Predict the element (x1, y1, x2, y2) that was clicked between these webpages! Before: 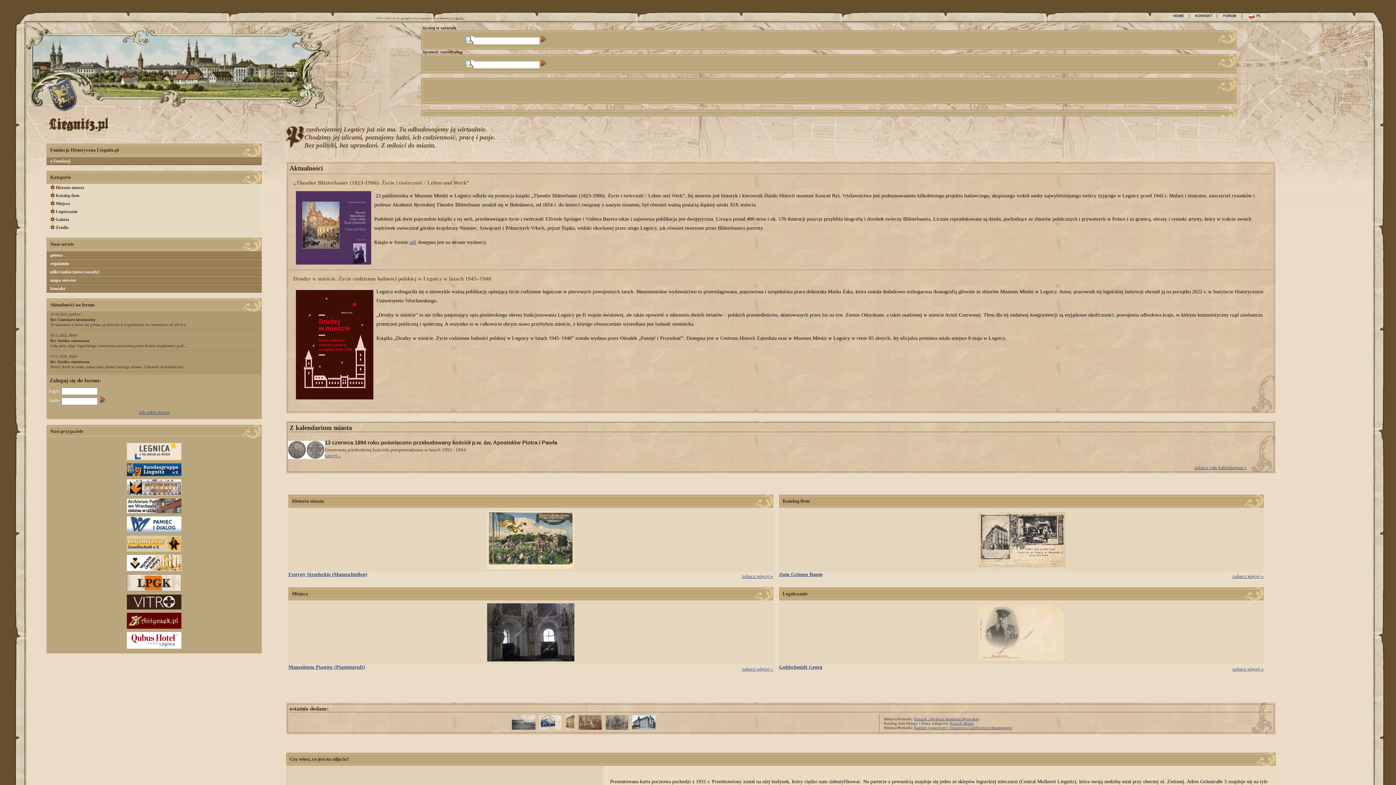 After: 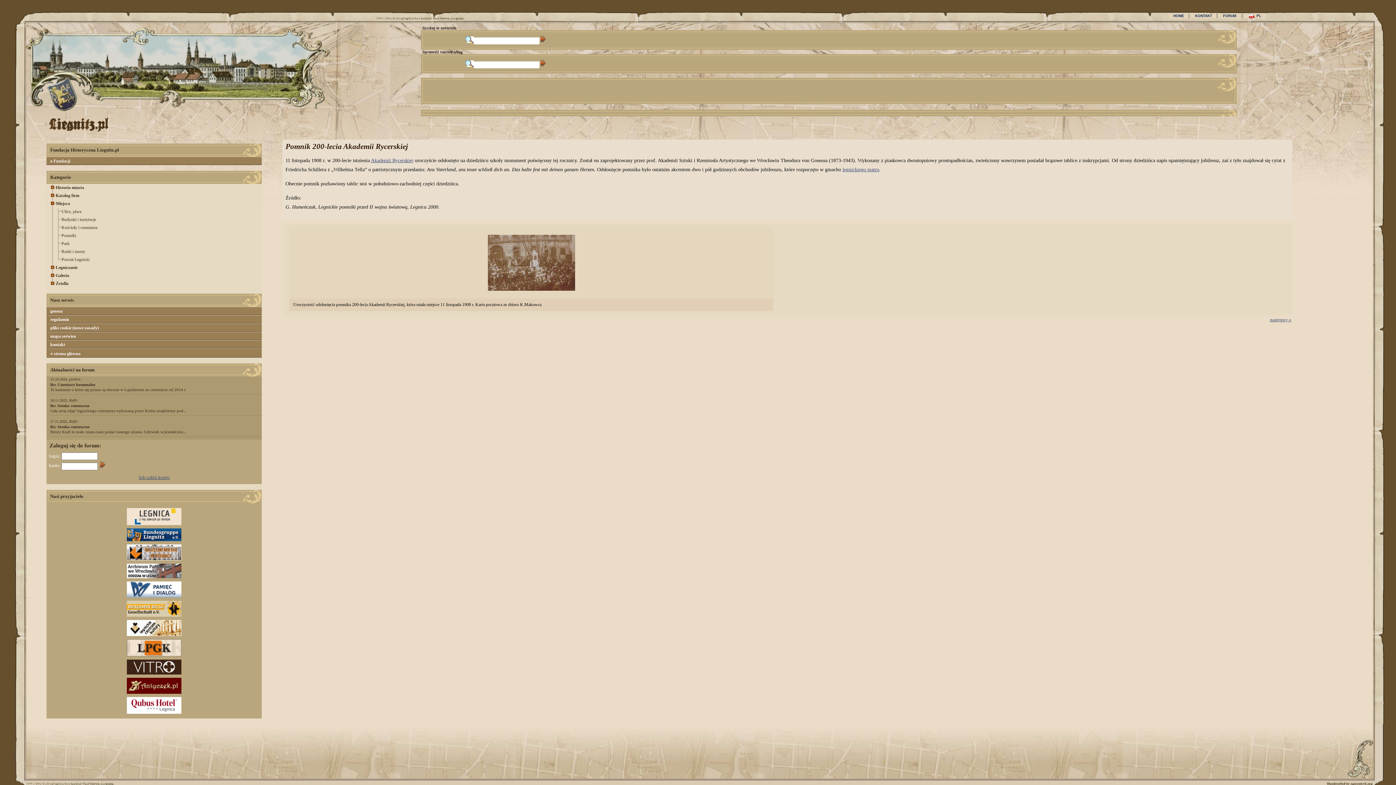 Action: label: Pomnik 200-lecia Akademii Rycerskiej bbox: (914, 717, 979, 721)